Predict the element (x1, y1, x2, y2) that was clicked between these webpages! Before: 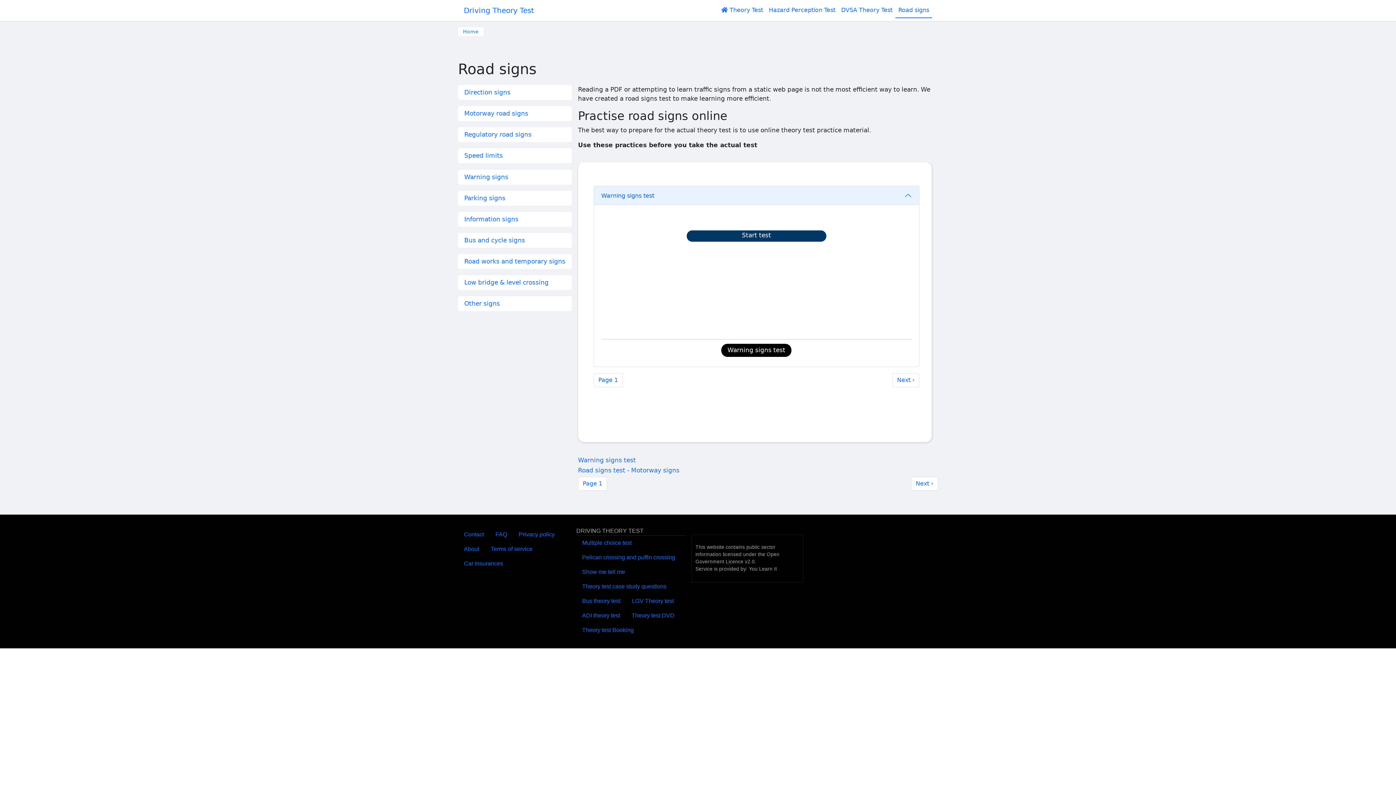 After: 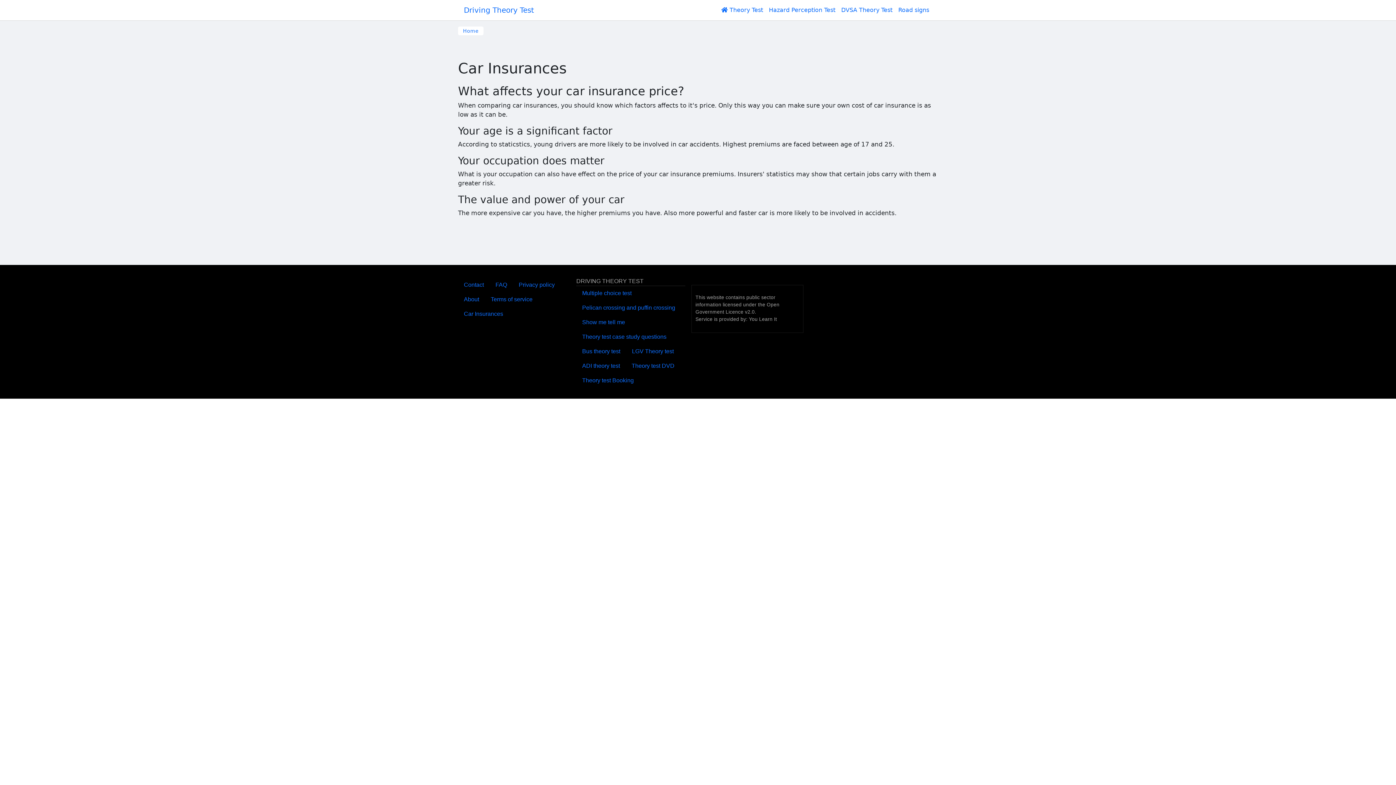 Action: bbox: (458, 556, 509, 571) label: Car Insurances